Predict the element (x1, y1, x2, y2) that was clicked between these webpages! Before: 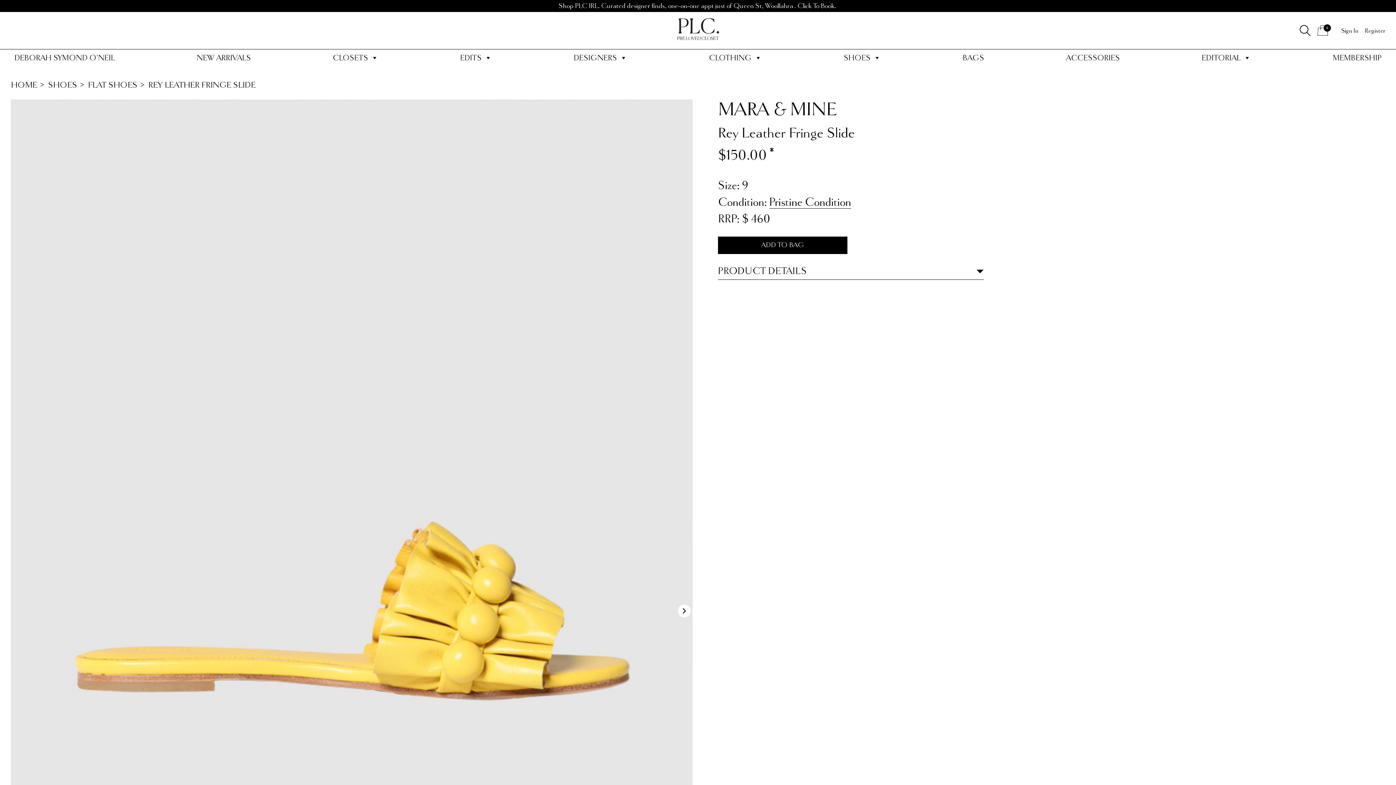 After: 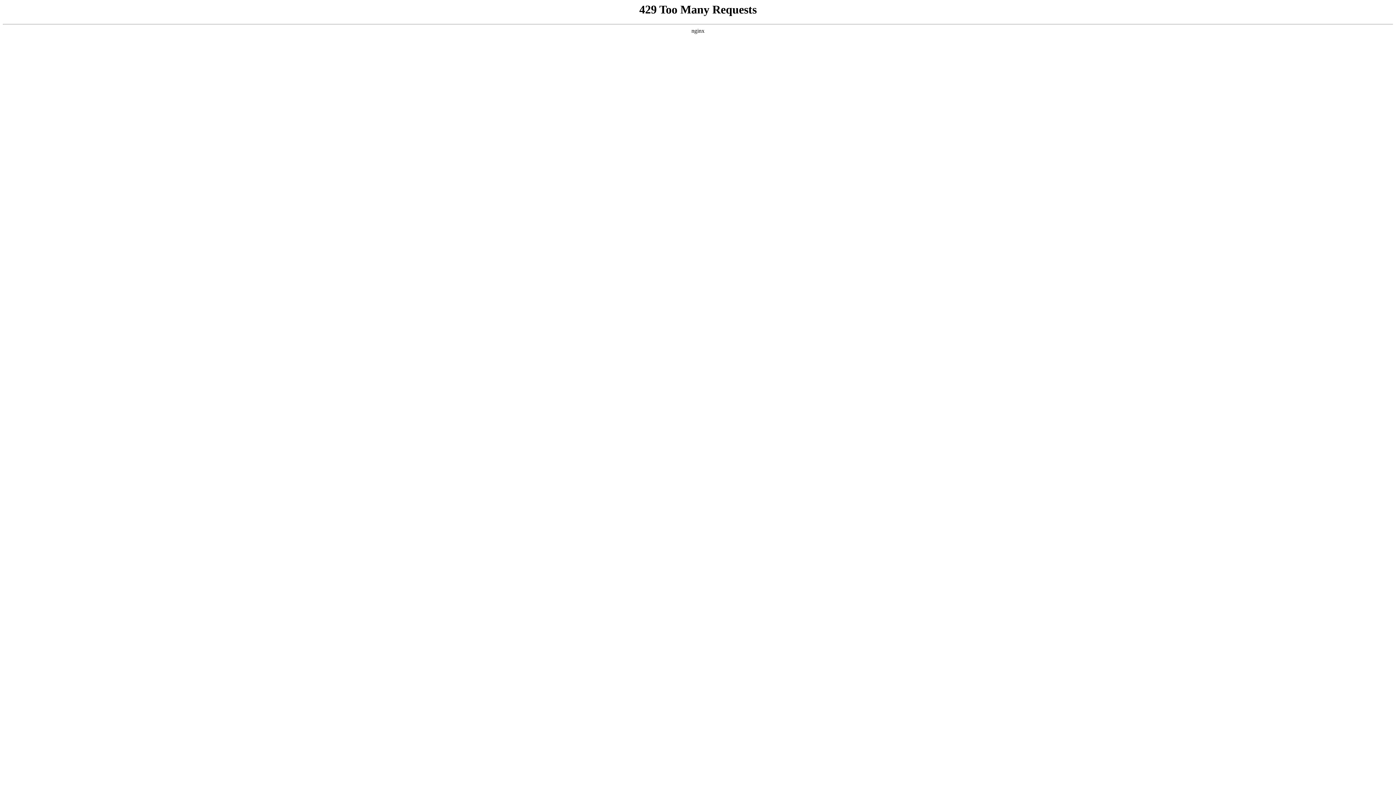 Action: label: DEBORAH SYMOND O'NEIL bbox: (10, 53, 118, 62)